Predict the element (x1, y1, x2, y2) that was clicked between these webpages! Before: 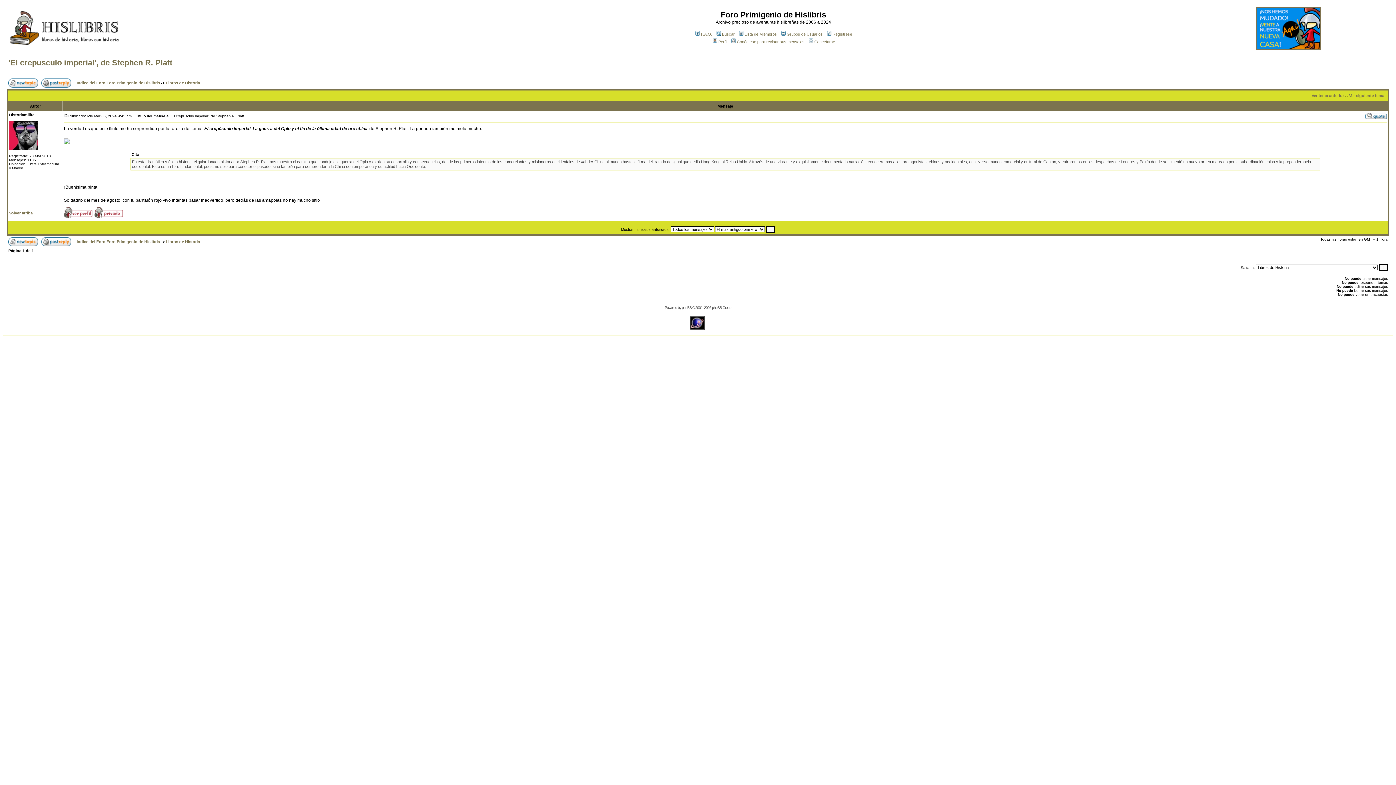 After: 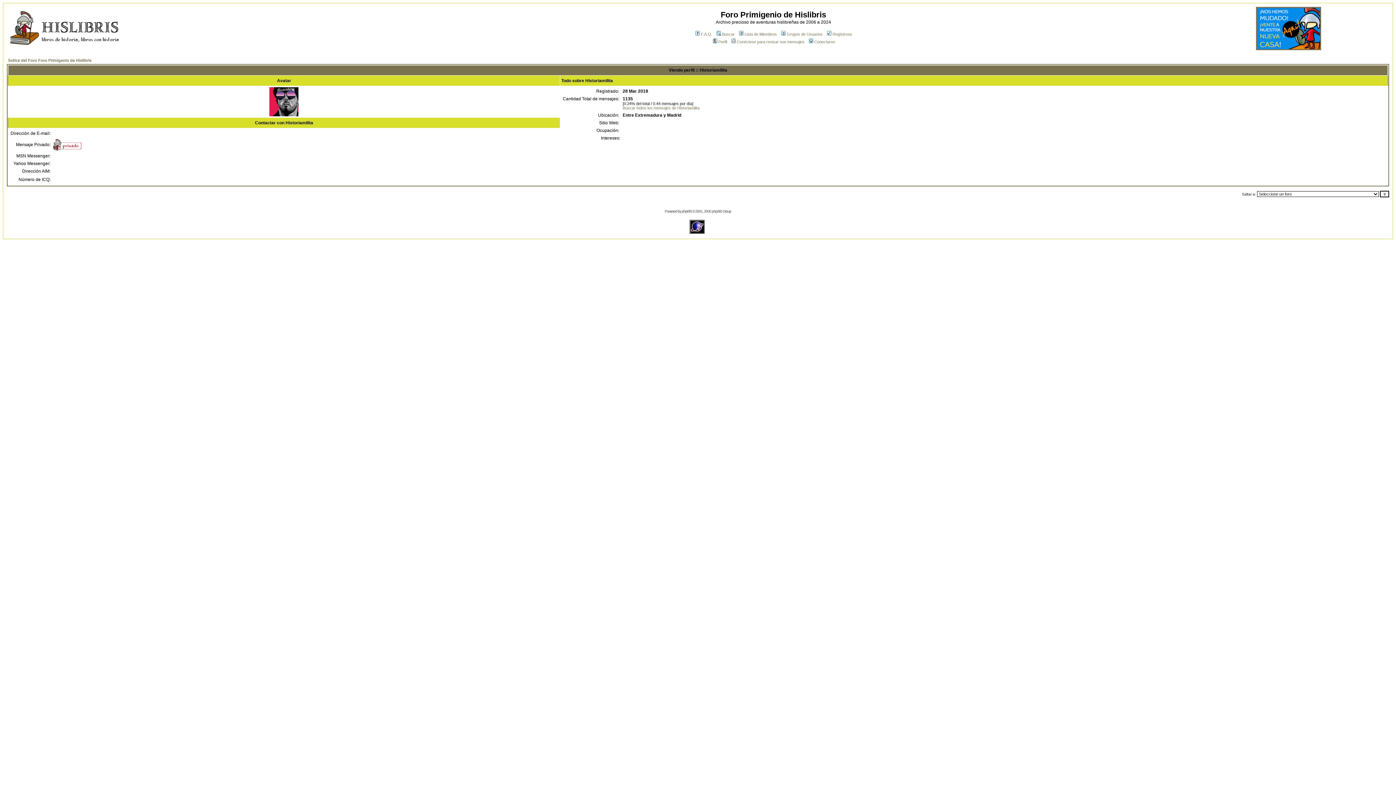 Action: bbox: (64, 213, 93, 219)